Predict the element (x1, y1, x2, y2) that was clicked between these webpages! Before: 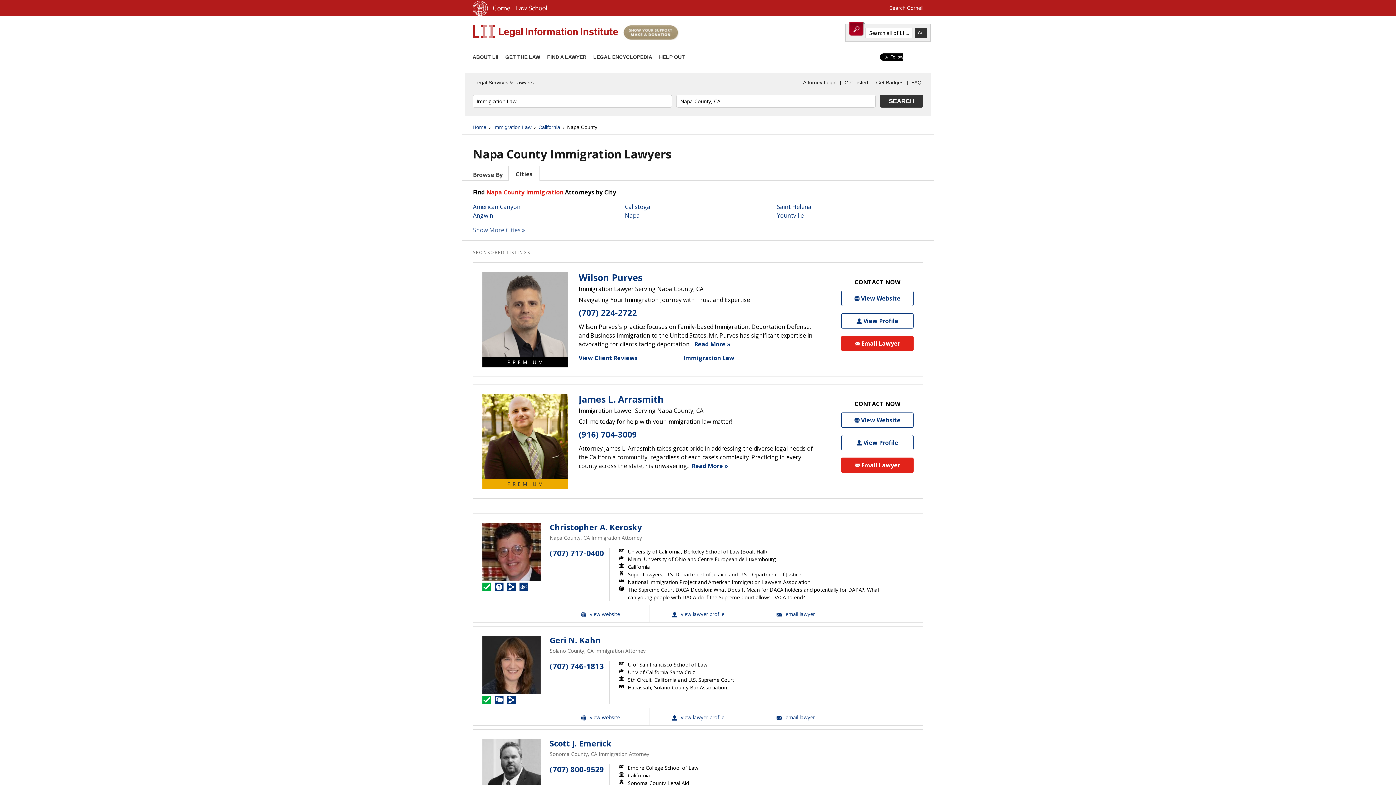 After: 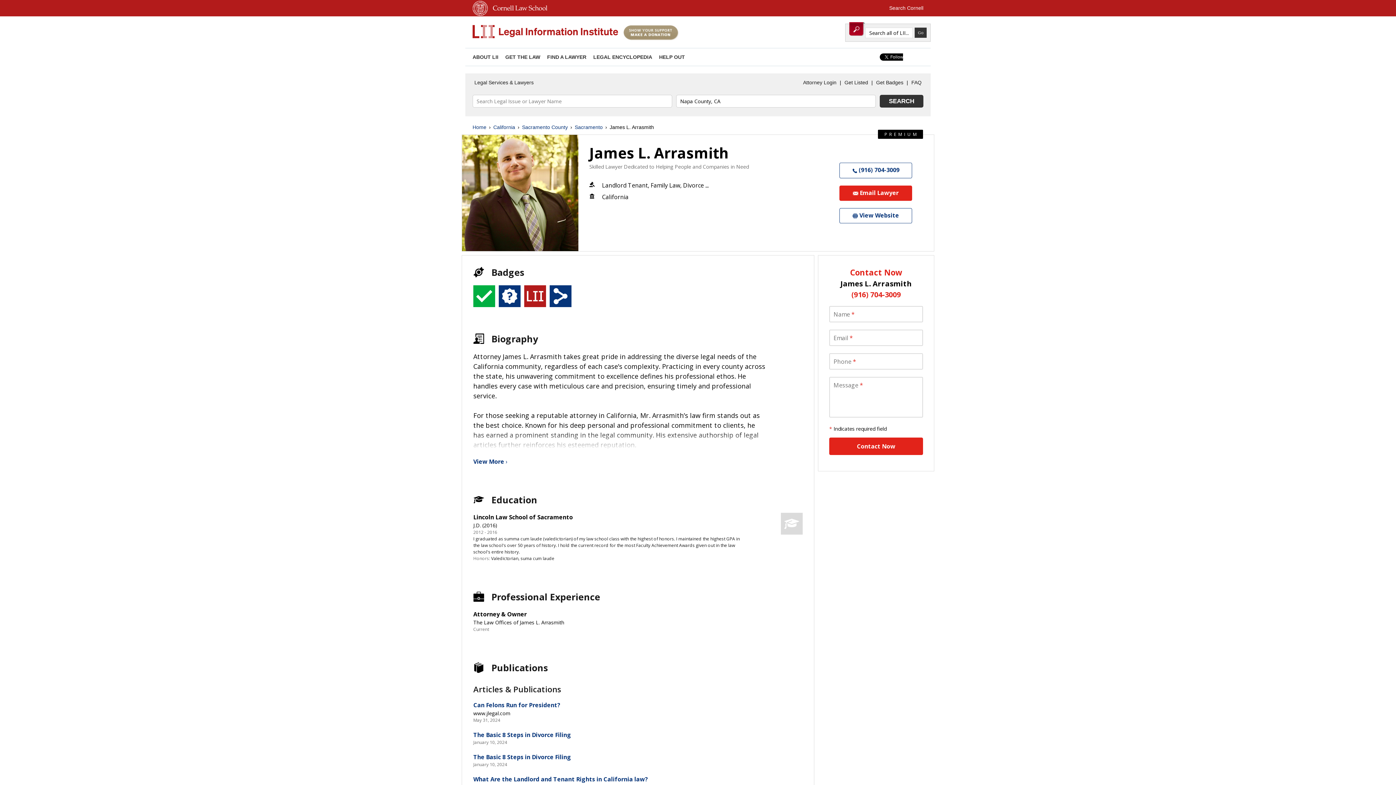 Action: bbox: (578, 393, 664, 404) label: James L. Arrasmith